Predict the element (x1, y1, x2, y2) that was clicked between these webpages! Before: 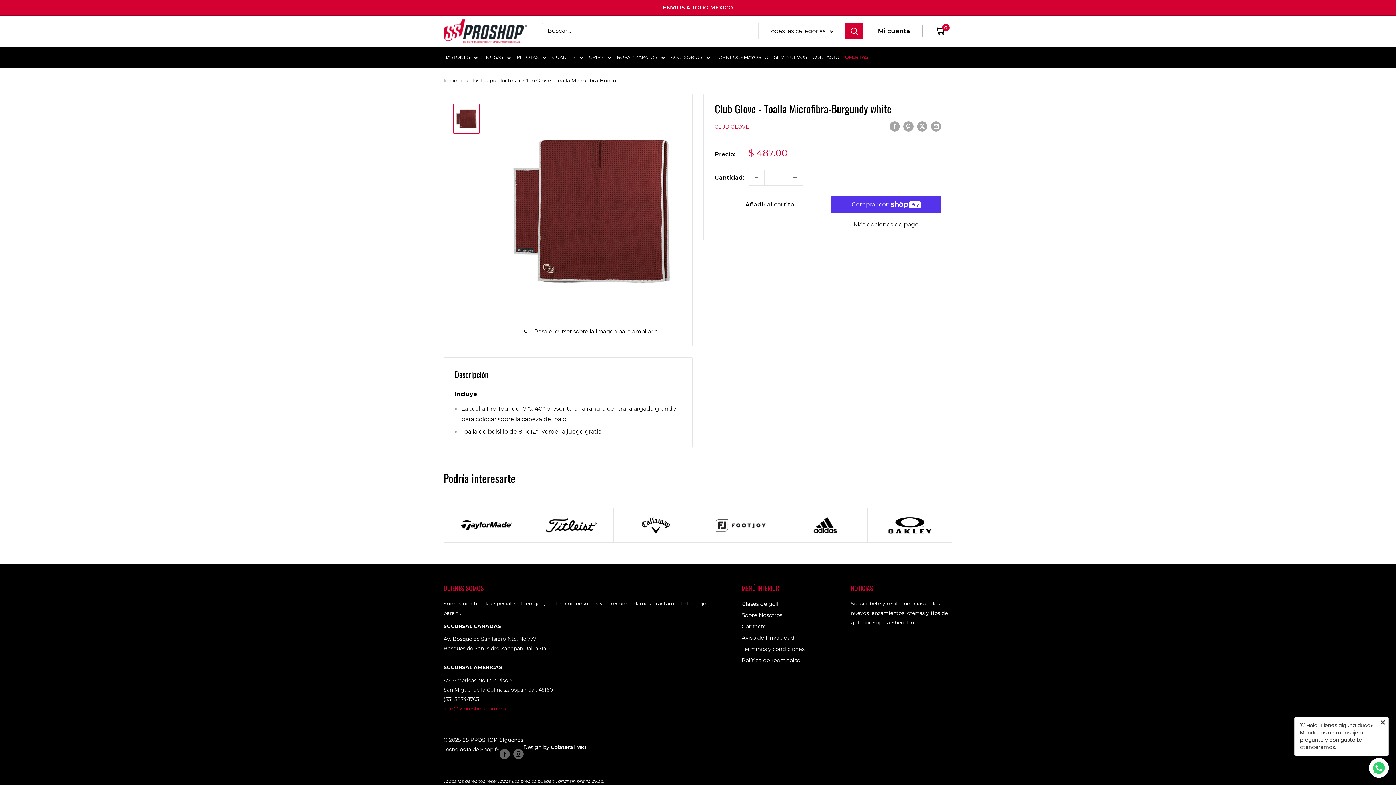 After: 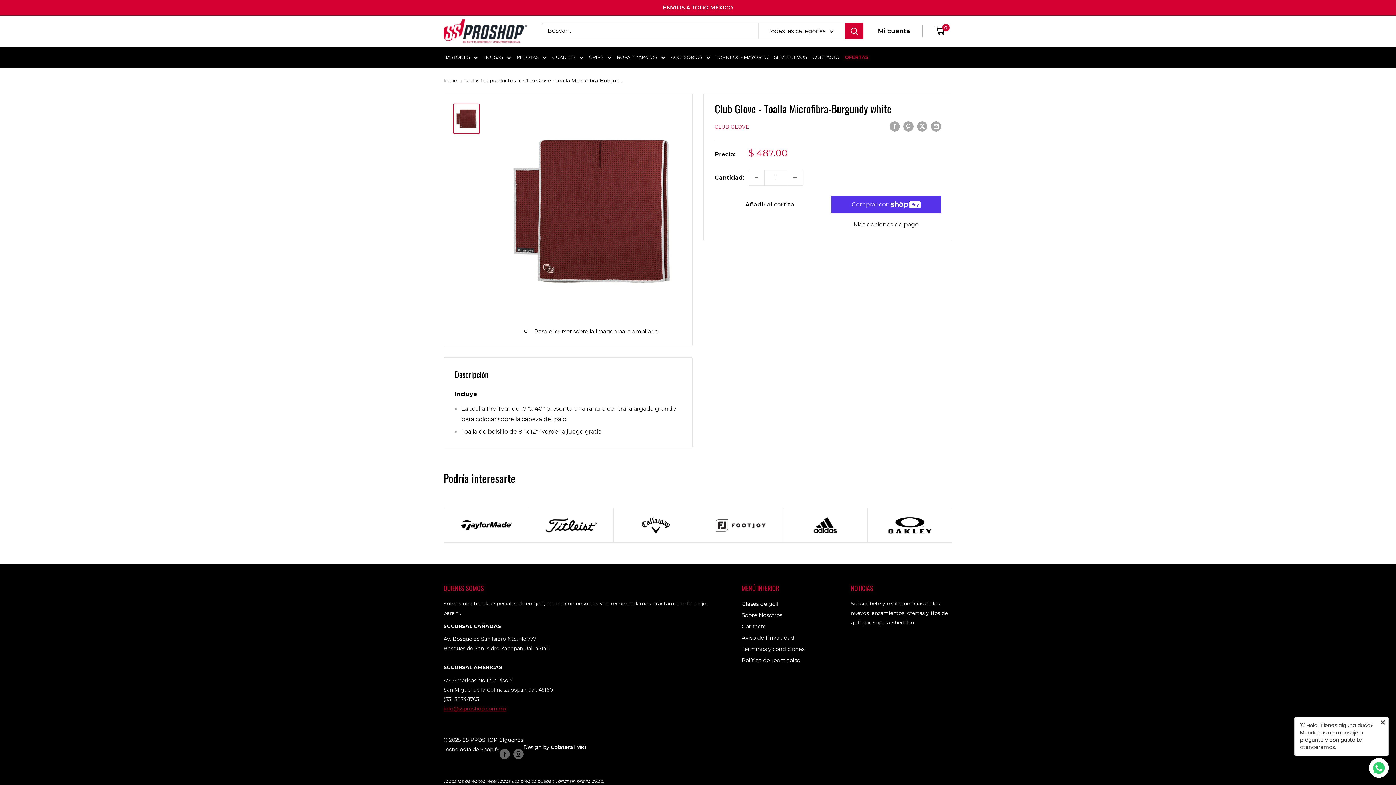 Action: bbox: (453, 103, 479, 134)